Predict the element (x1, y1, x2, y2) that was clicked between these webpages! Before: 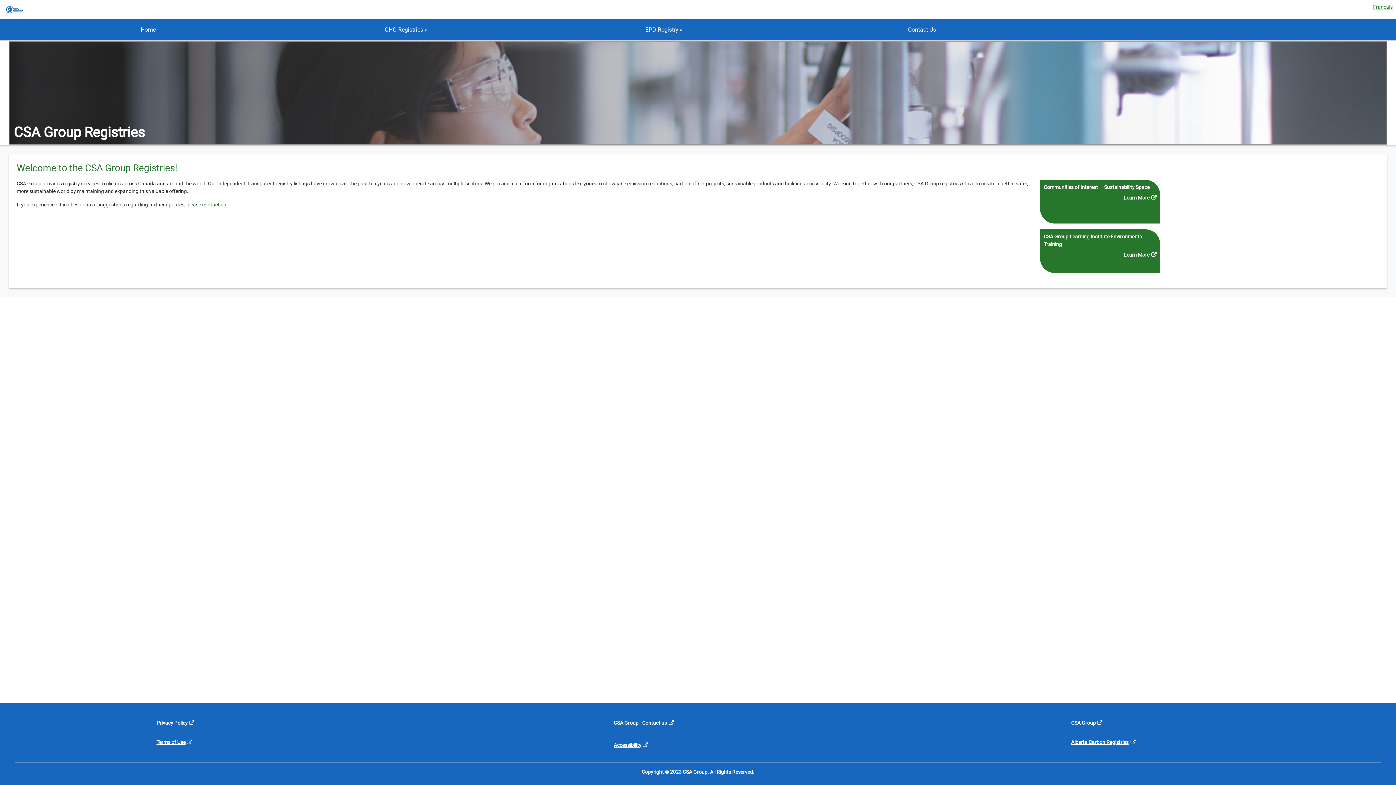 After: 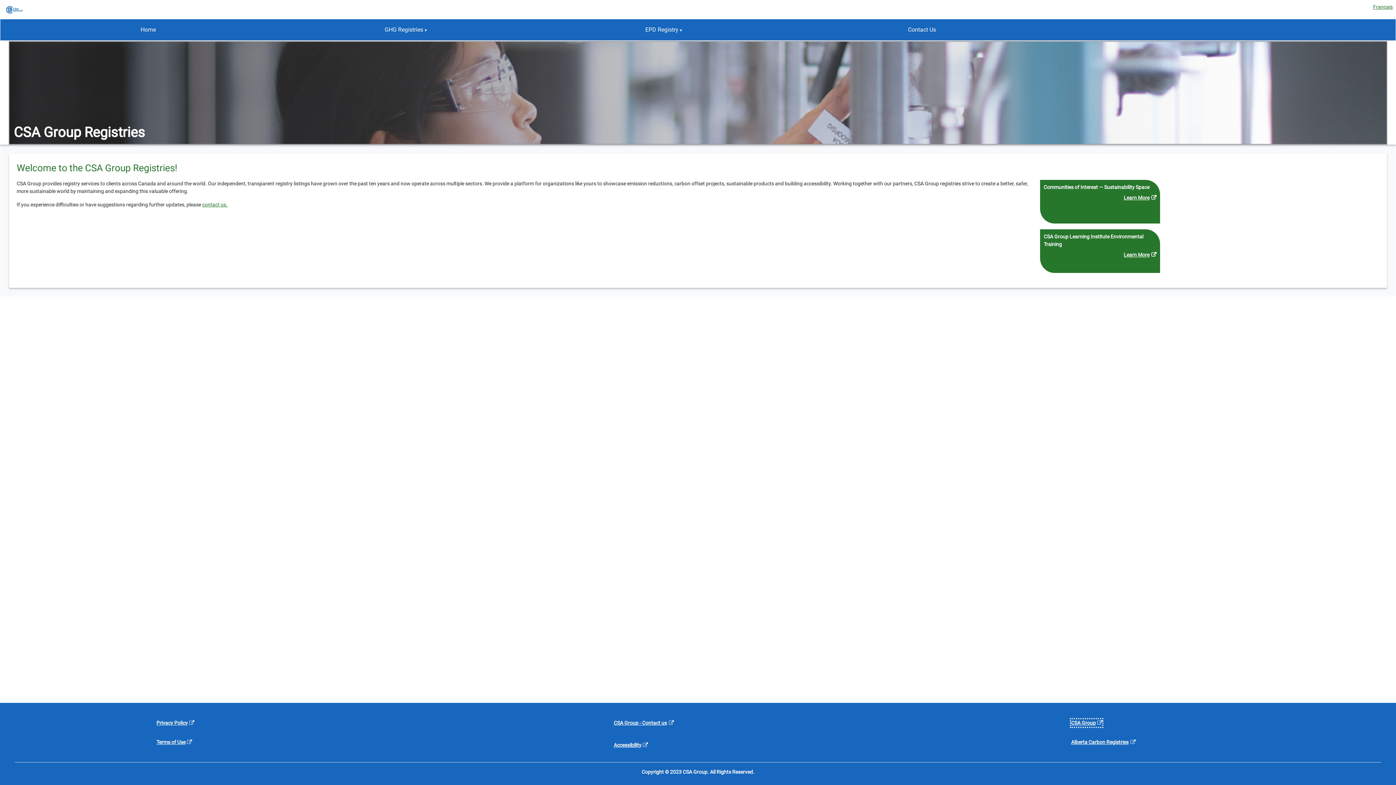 Action: bbox: (1071, 719, 1102, 727) label: CSA Group, opens in new window